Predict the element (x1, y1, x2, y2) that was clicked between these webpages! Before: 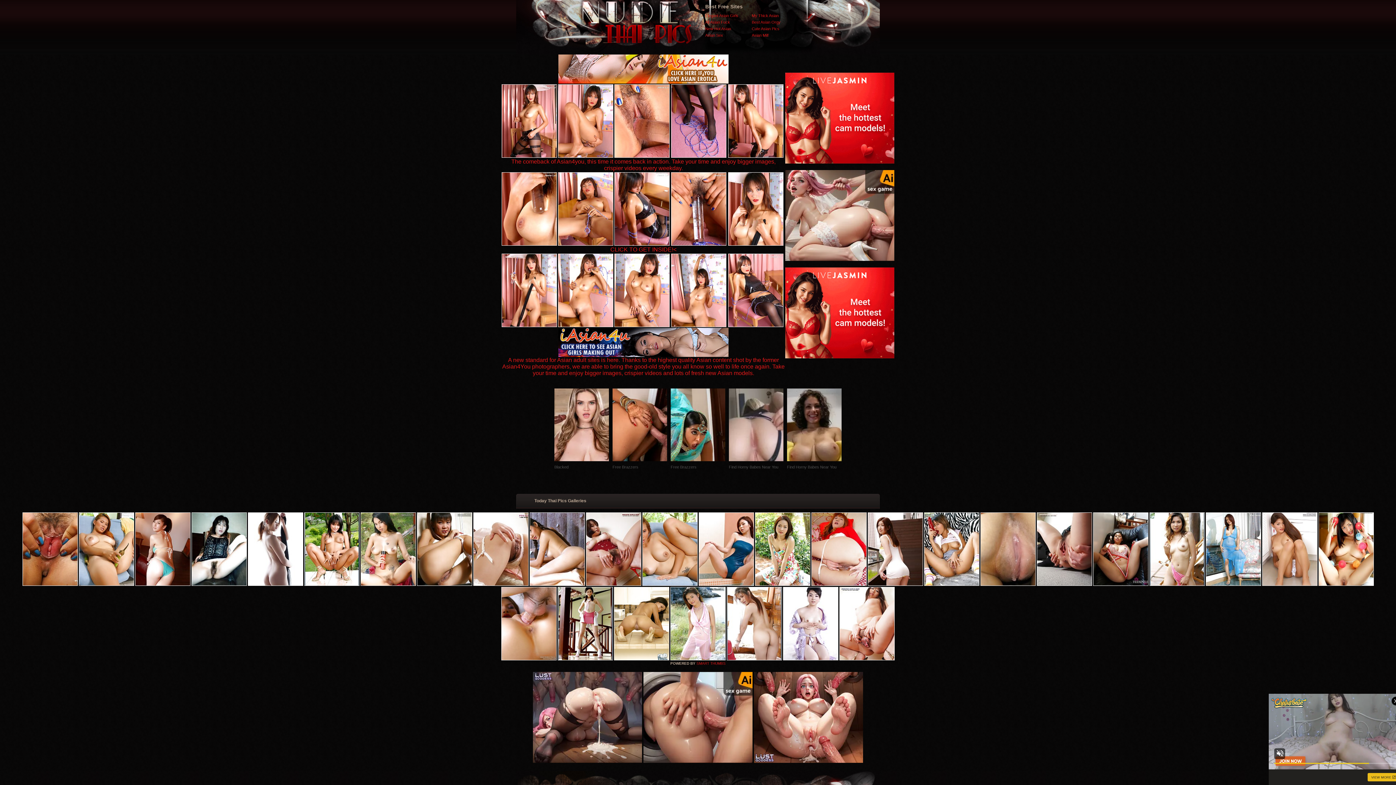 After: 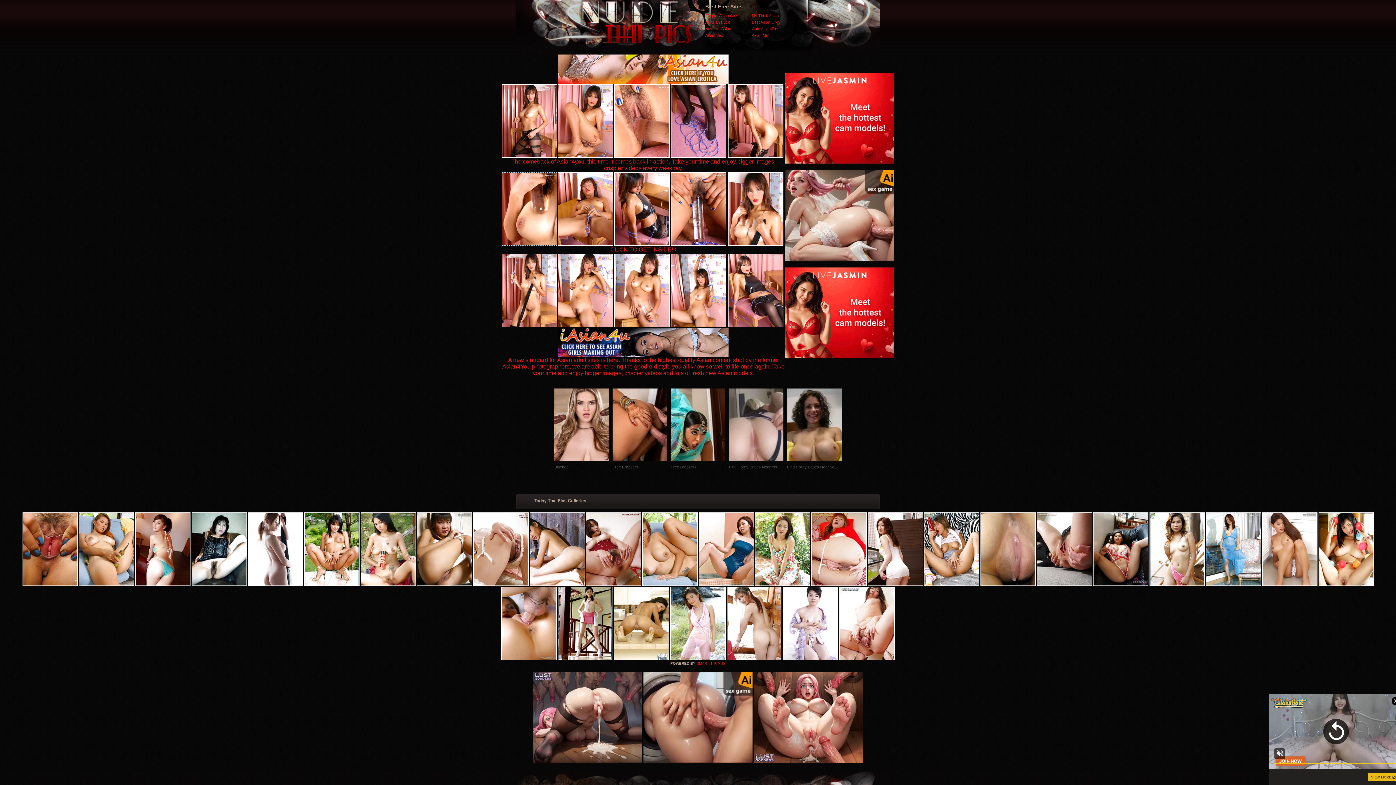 Action: bbox: (501, 240, 557, 246)